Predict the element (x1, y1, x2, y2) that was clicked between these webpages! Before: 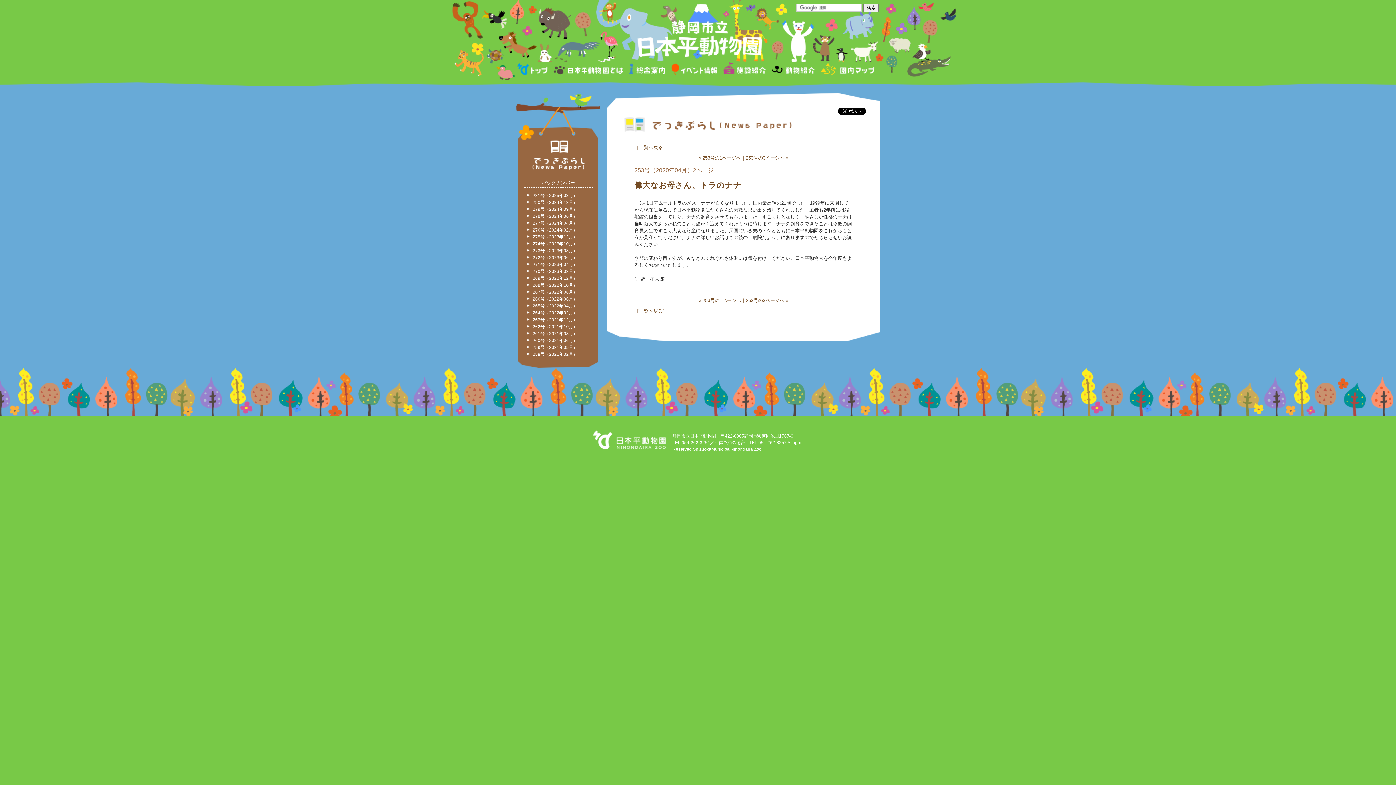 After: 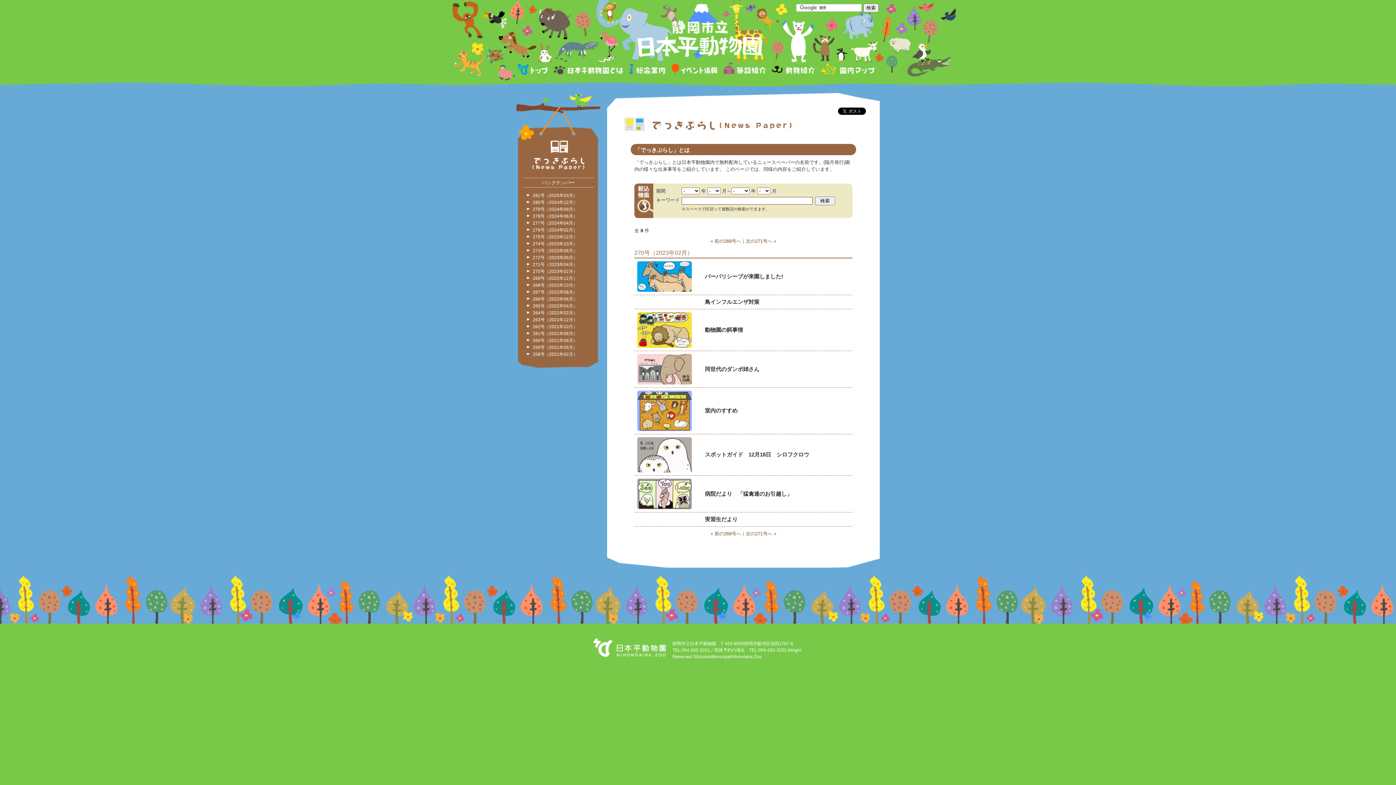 Action: bbox: (532, 269, 577, 274) label: 270号（2023年02月）